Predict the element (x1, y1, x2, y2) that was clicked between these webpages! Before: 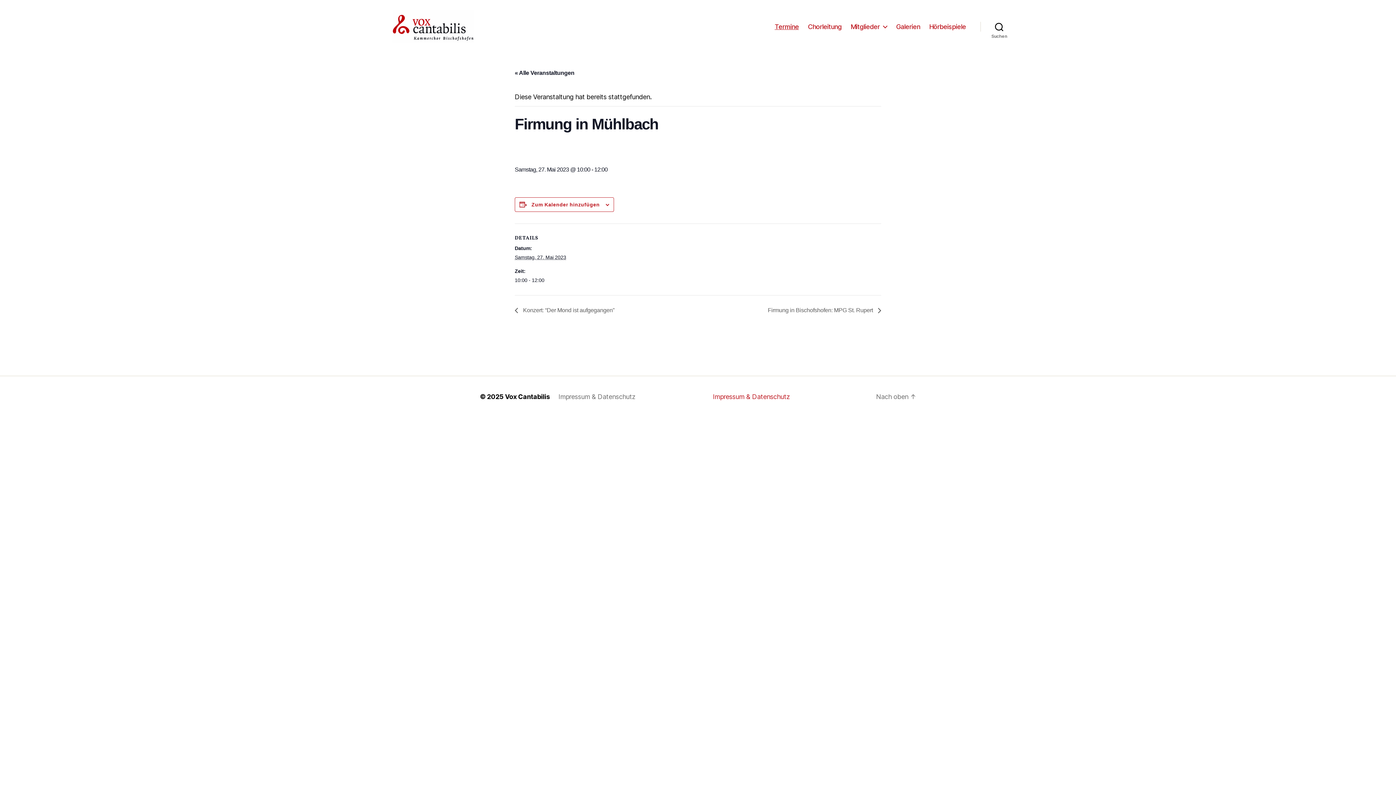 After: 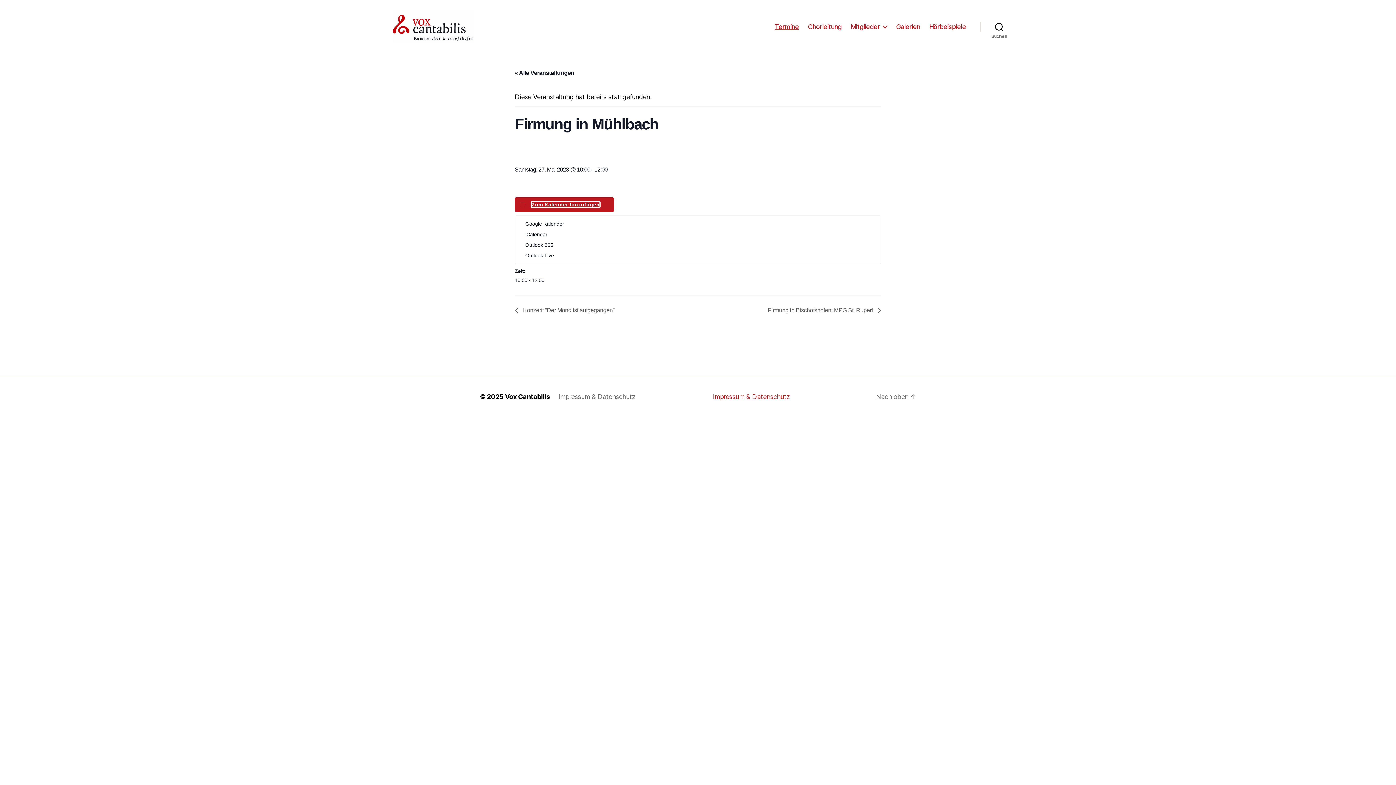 Action: label: Zeige Links an um Veranstaltungen zu deinem Kalender hinzuzufügen bbox: (531, 201, 599, 207)